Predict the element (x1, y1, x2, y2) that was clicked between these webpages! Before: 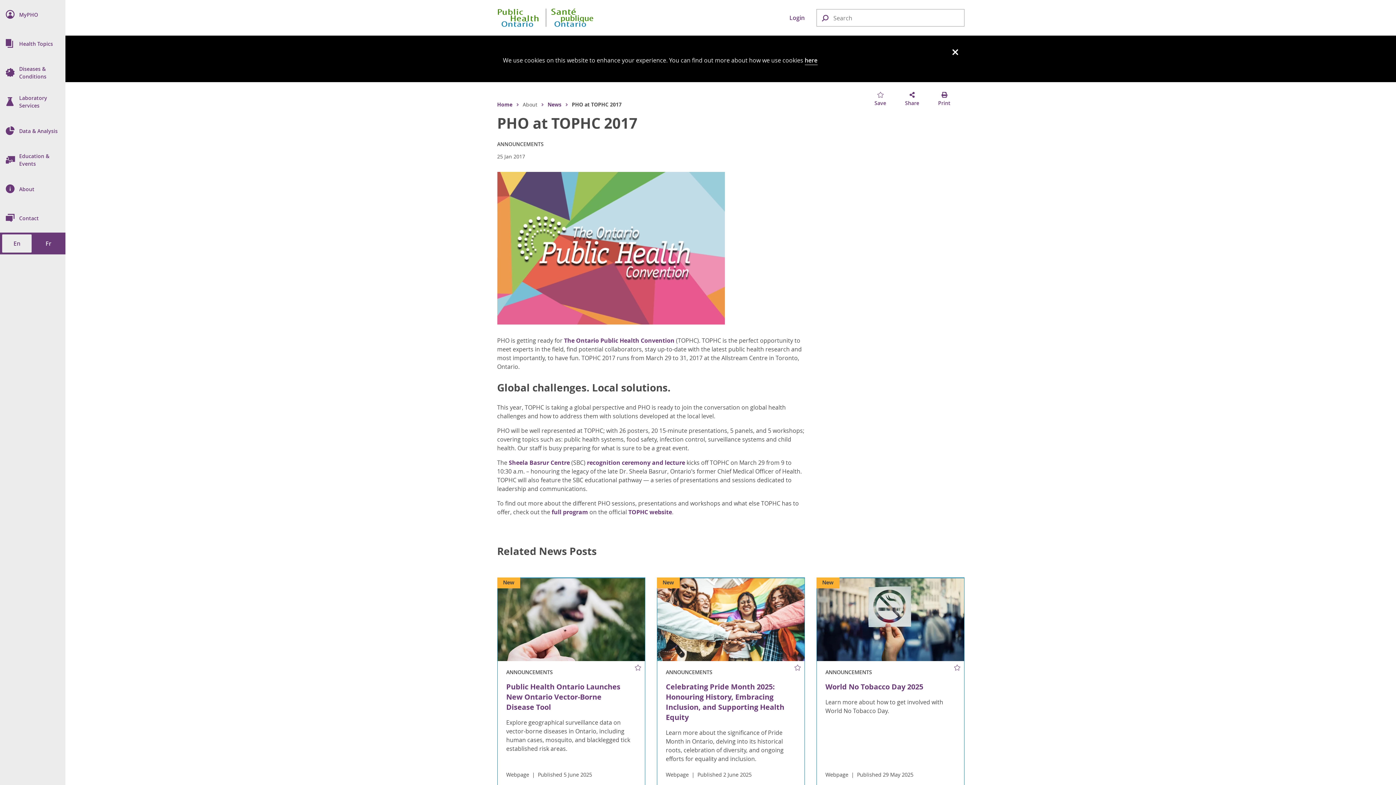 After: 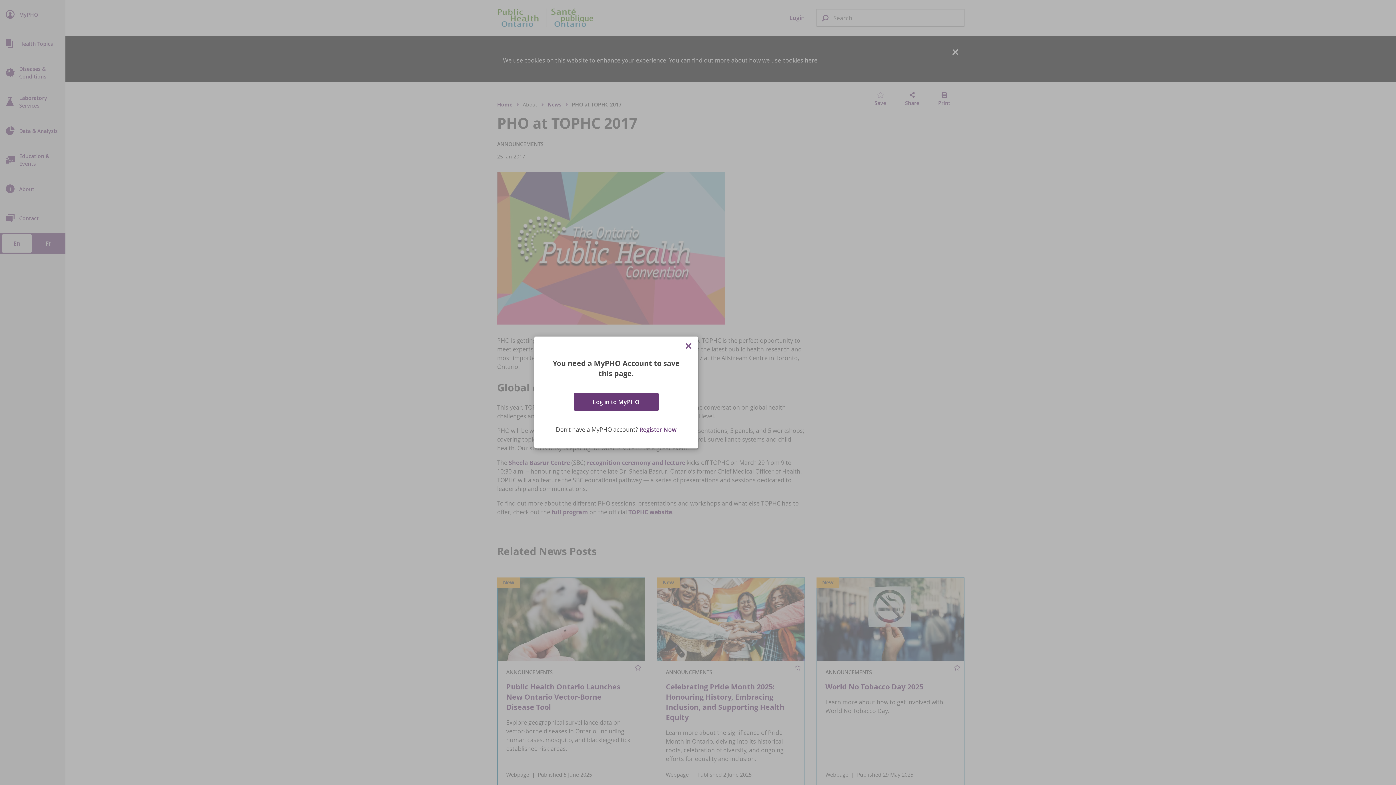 Action: bbox: (791, 661, 804, 675)